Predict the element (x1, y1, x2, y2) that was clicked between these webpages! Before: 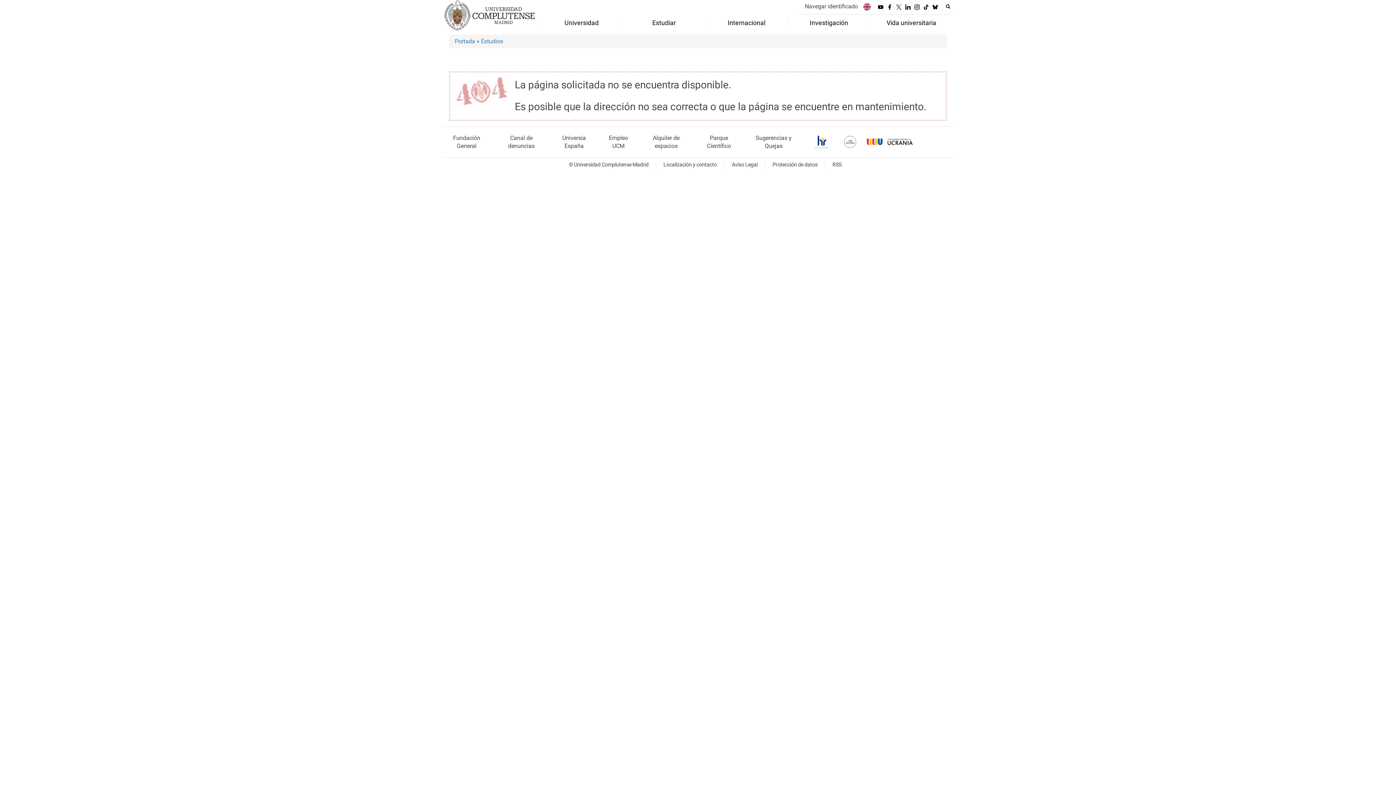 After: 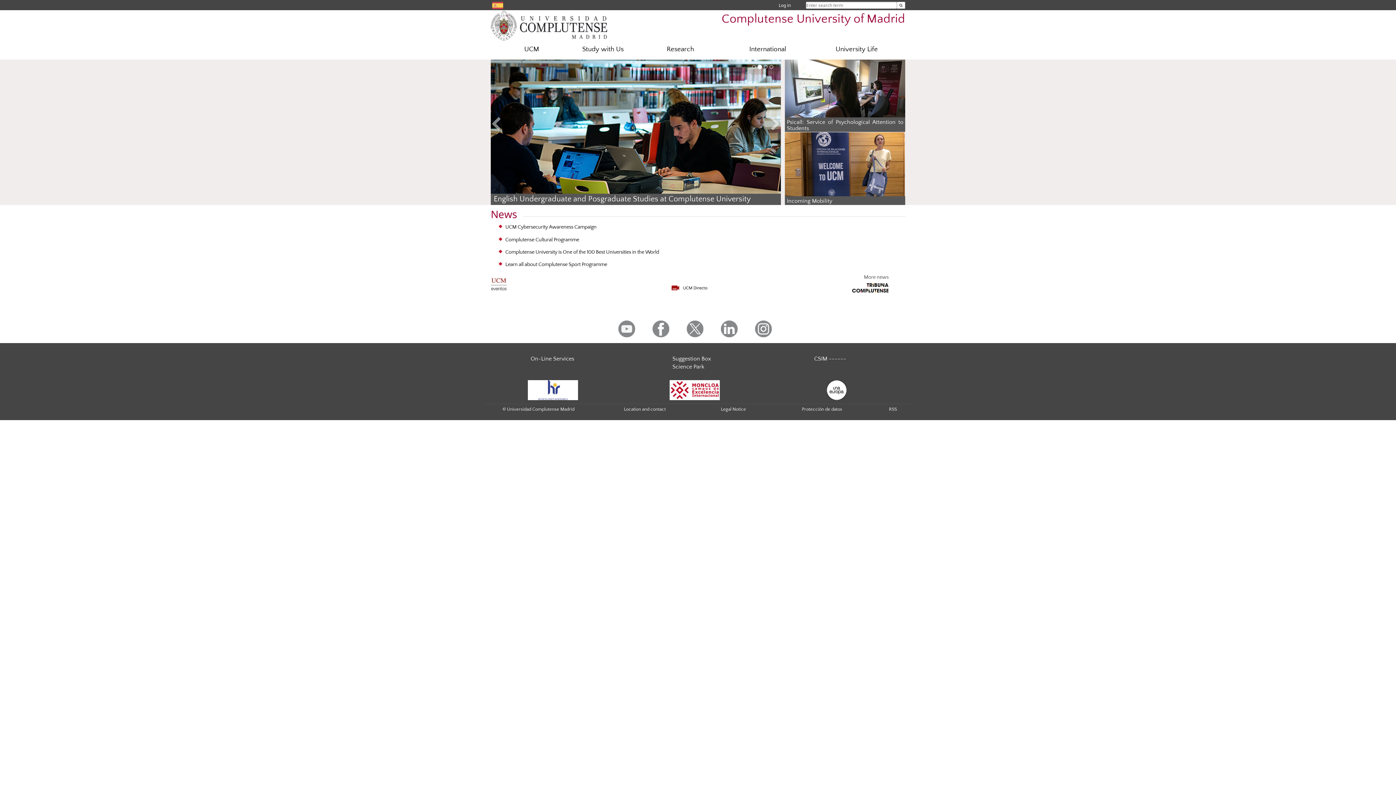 Action: bbox: (863, 3, 870, 9)